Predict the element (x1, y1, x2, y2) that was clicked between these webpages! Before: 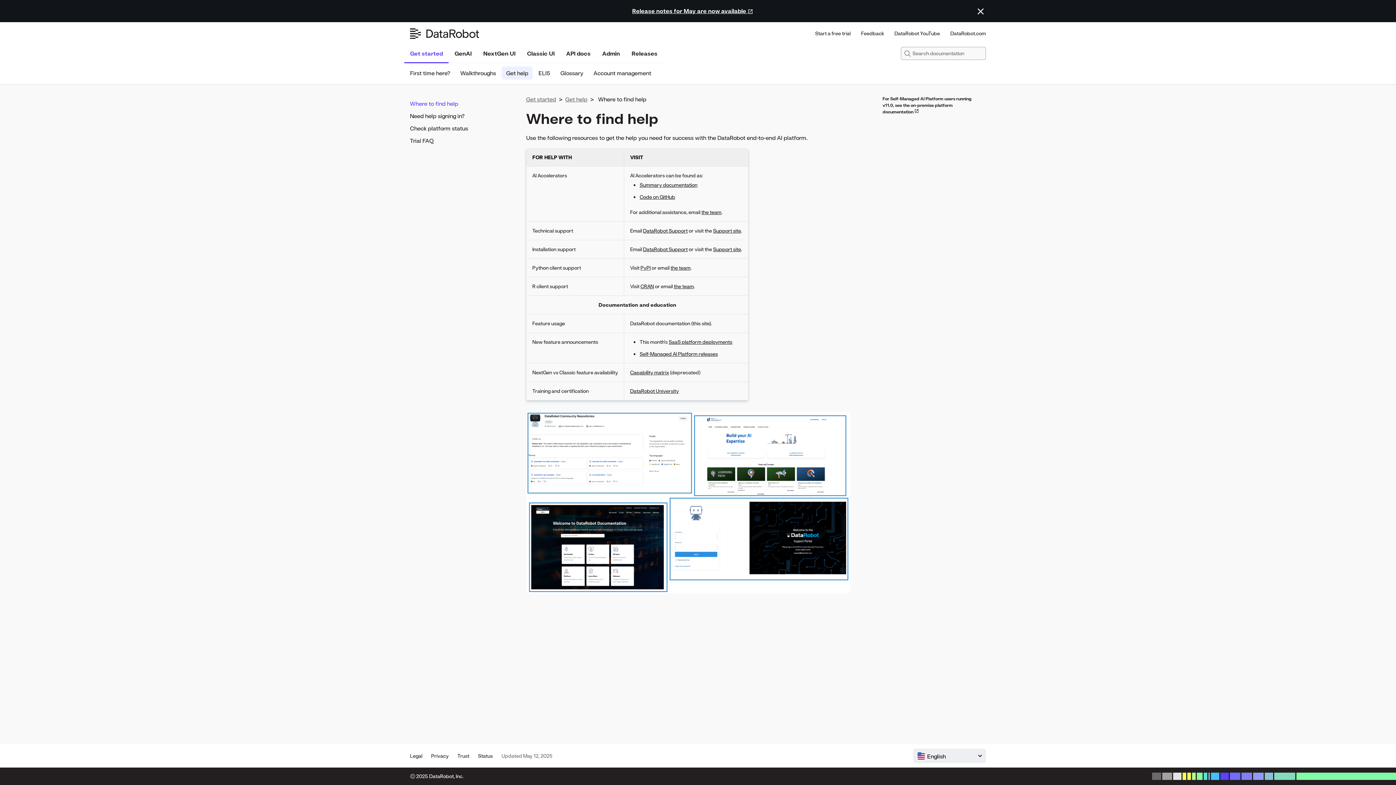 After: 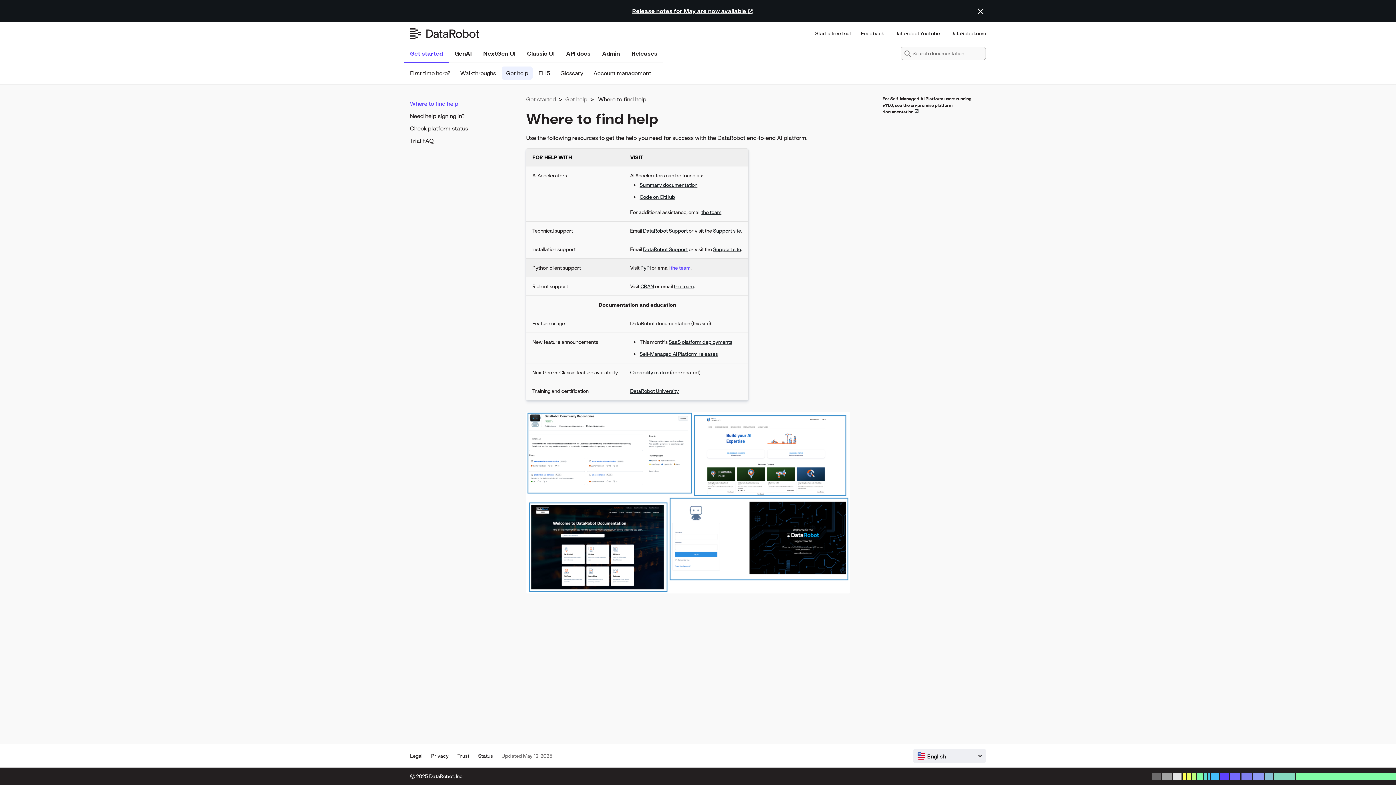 Action: label: the team bbox: (670, 264, 690, 270)